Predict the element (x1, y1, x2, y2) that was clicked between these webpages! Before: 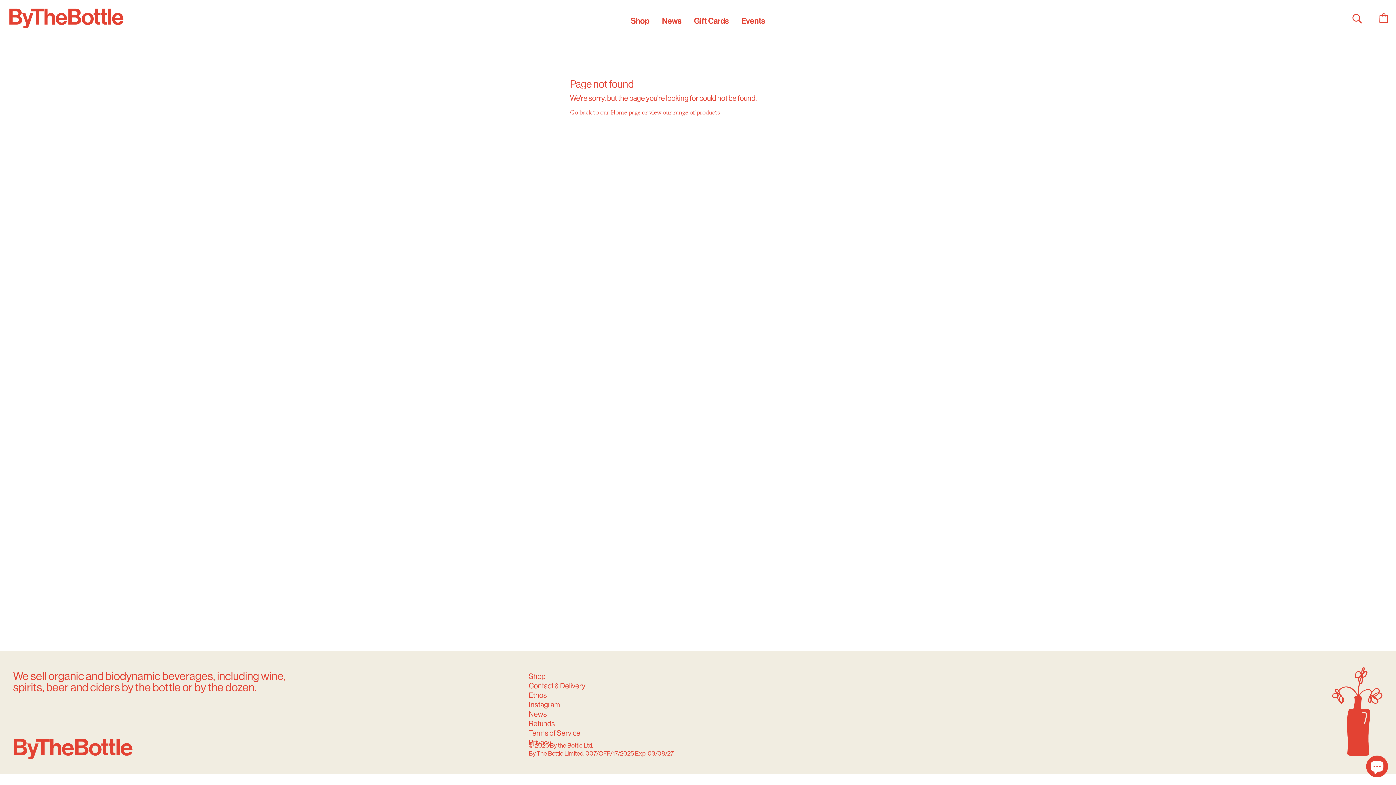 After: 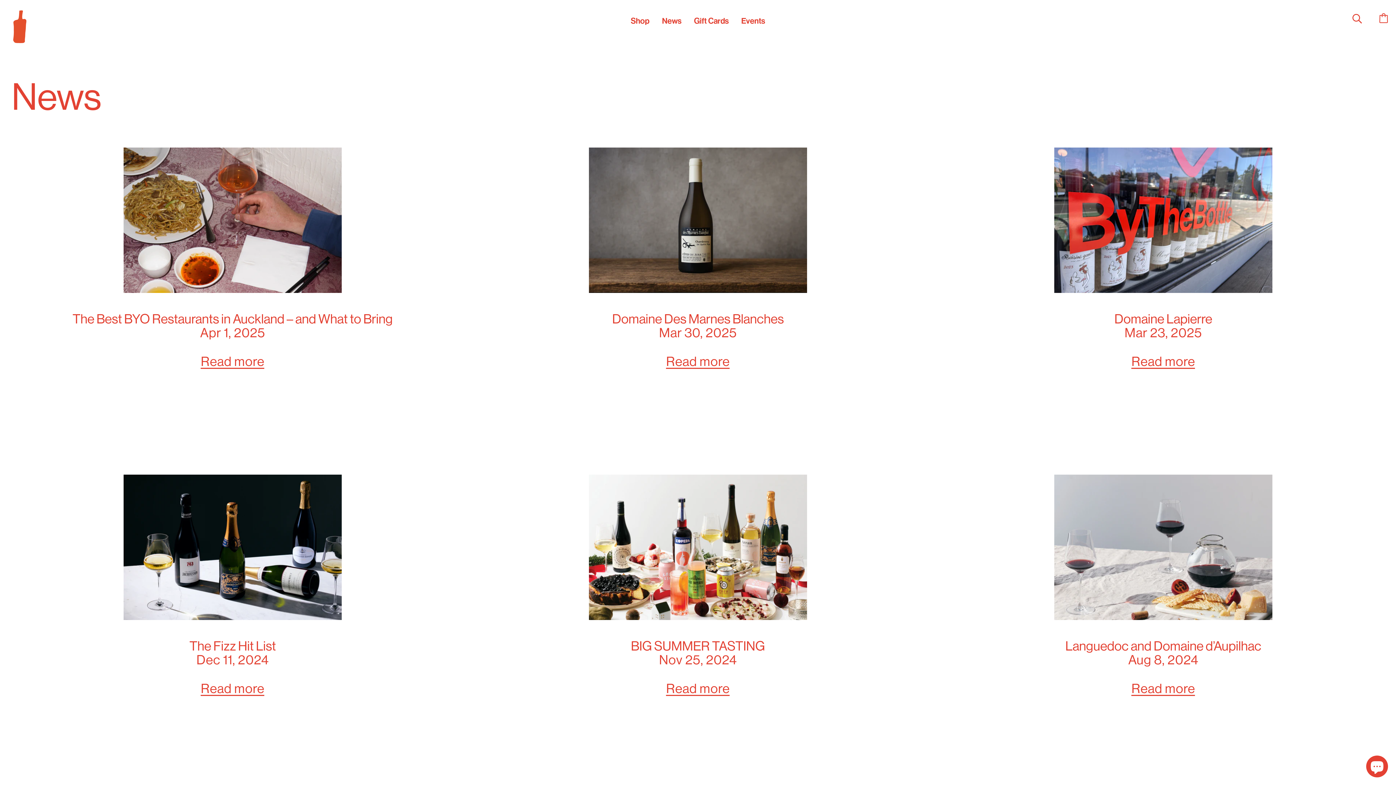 Action: bbox: (656, 8, 687, 30) label: News